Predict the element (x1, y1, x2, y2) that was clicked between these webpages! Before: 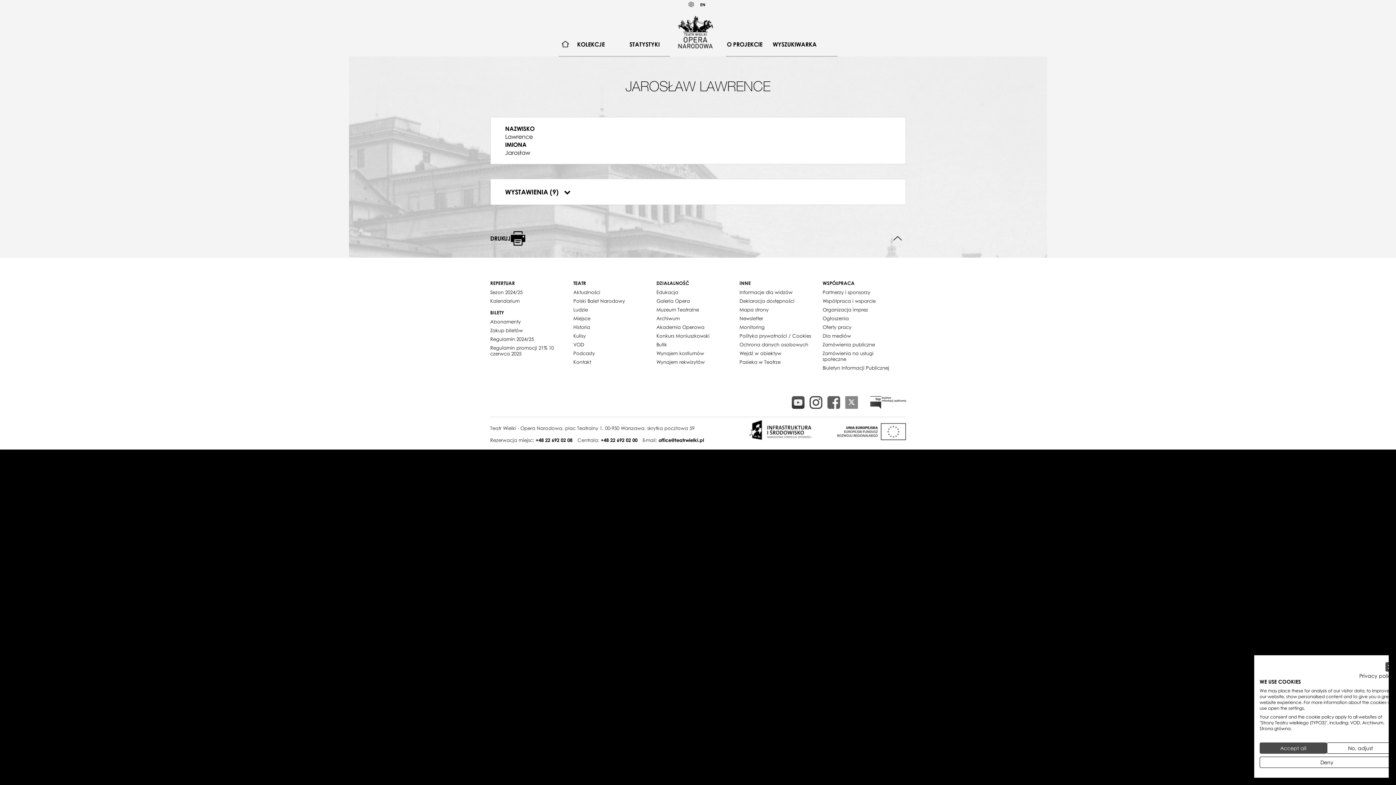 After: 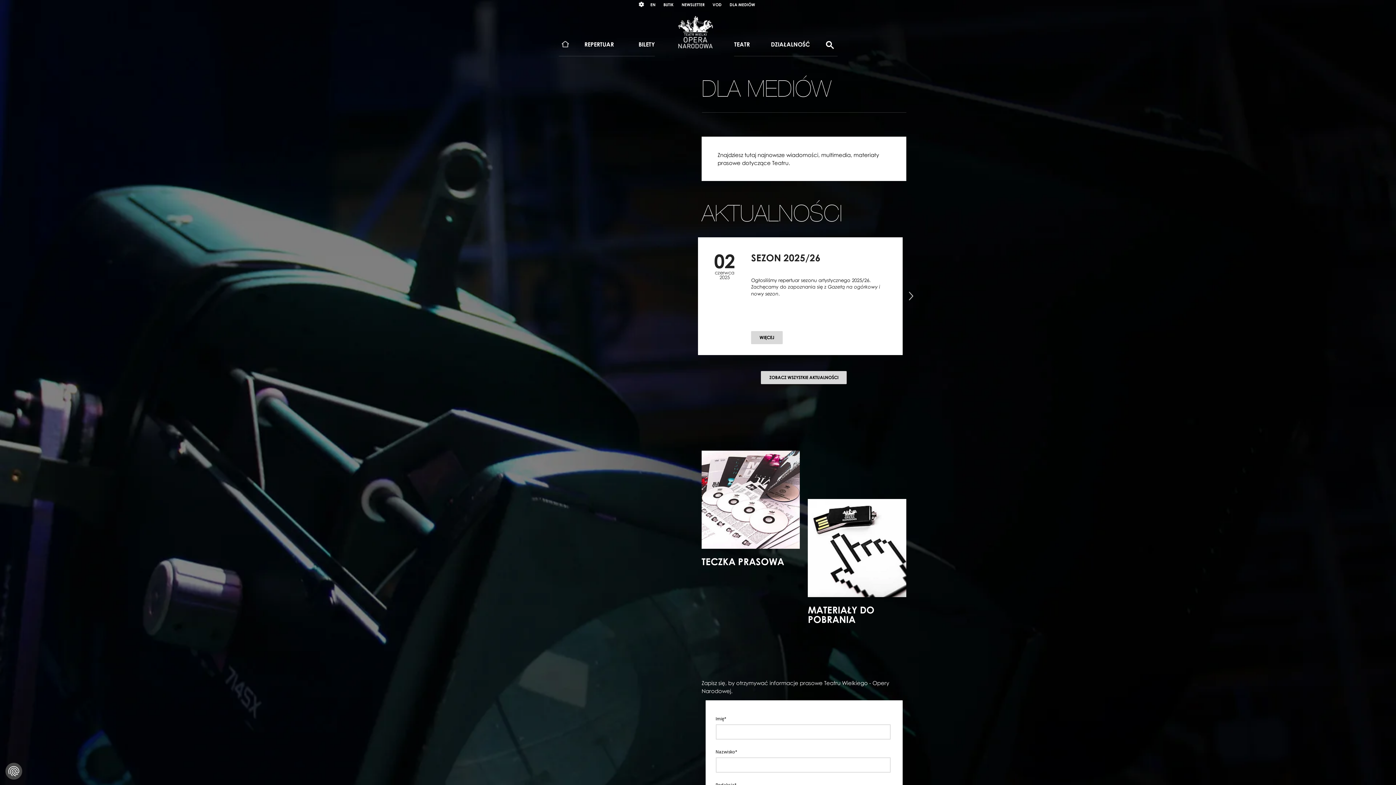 Action: label: Dla mediów bbox: (822, 331, 851, 340)